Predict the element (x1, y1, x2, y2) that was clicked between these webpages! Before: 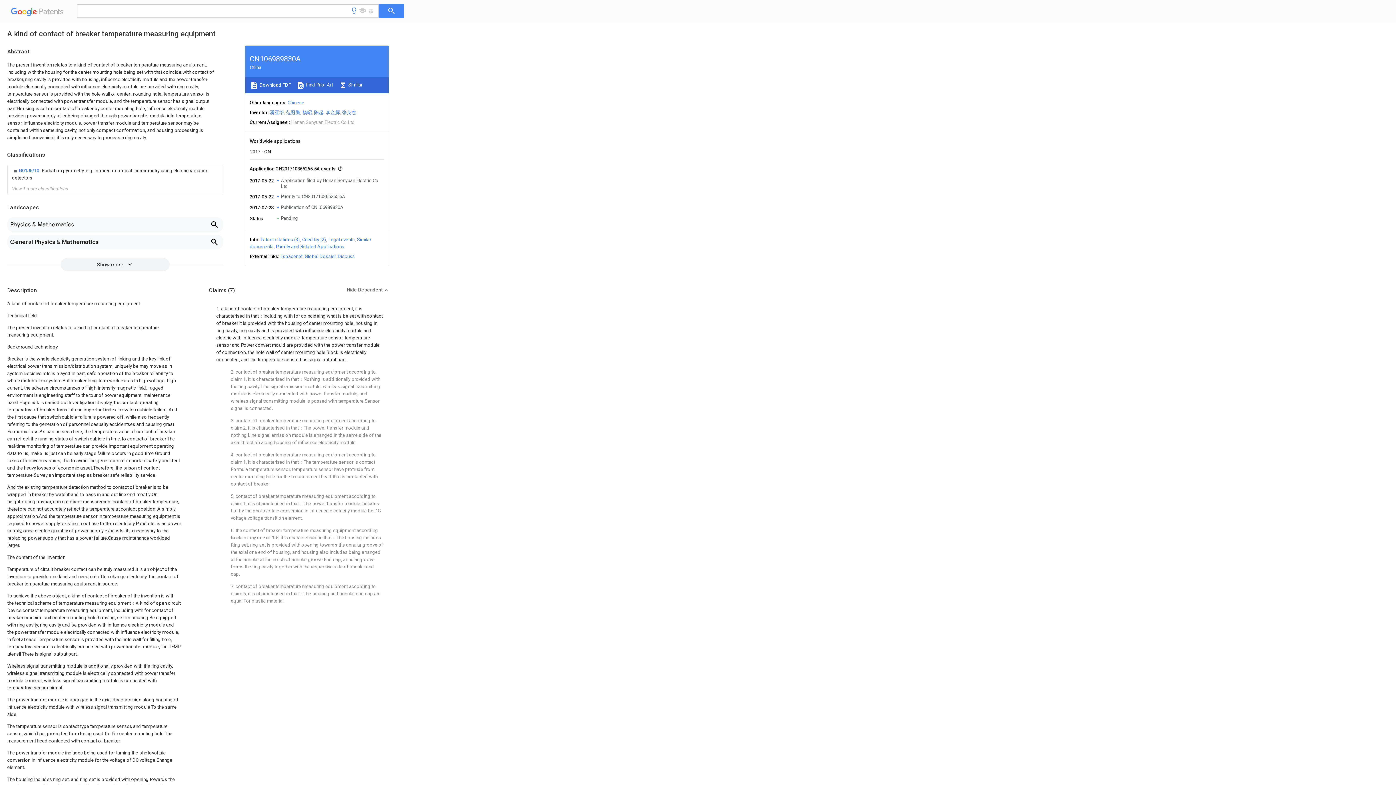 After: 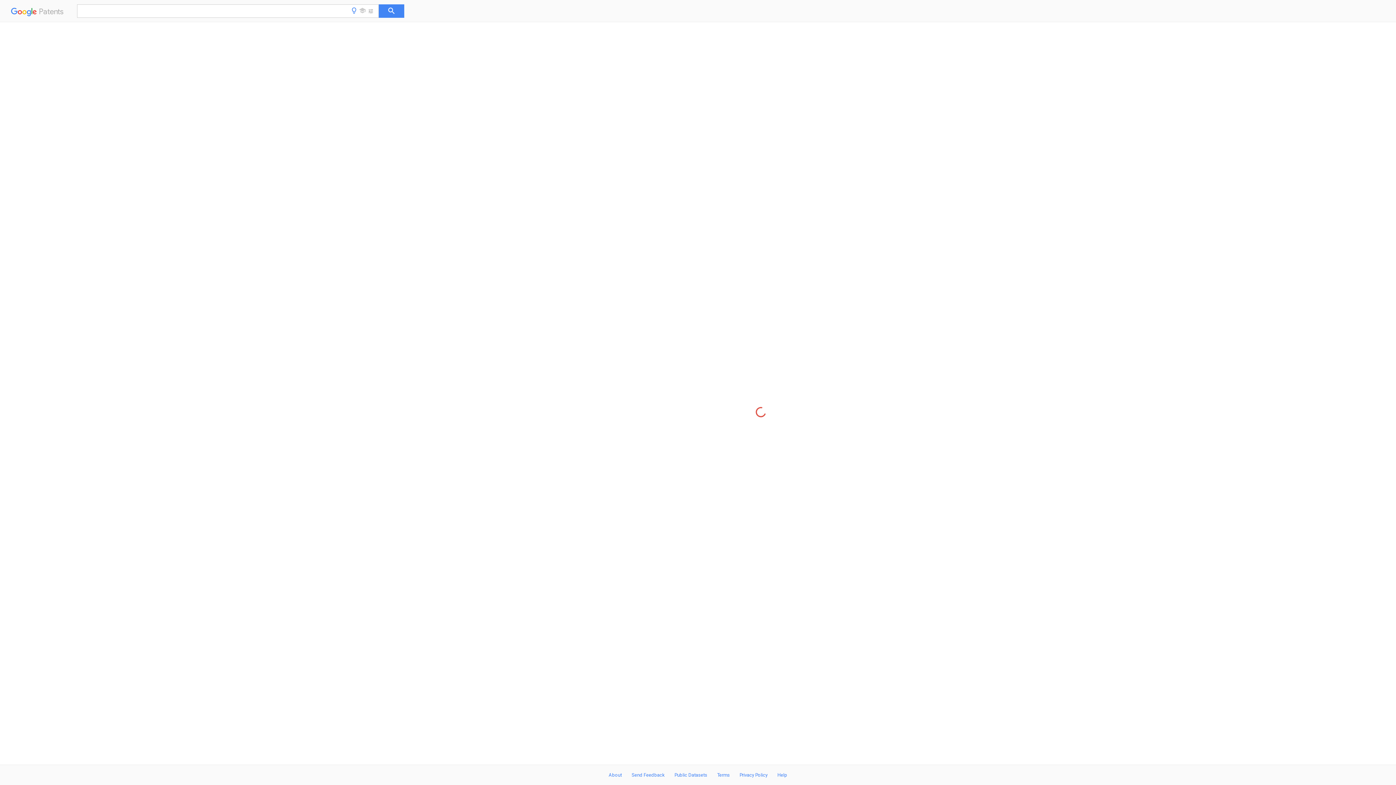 Action: label: Priority to CN201710365265.5A bbox: (281, 193, 345, 199)